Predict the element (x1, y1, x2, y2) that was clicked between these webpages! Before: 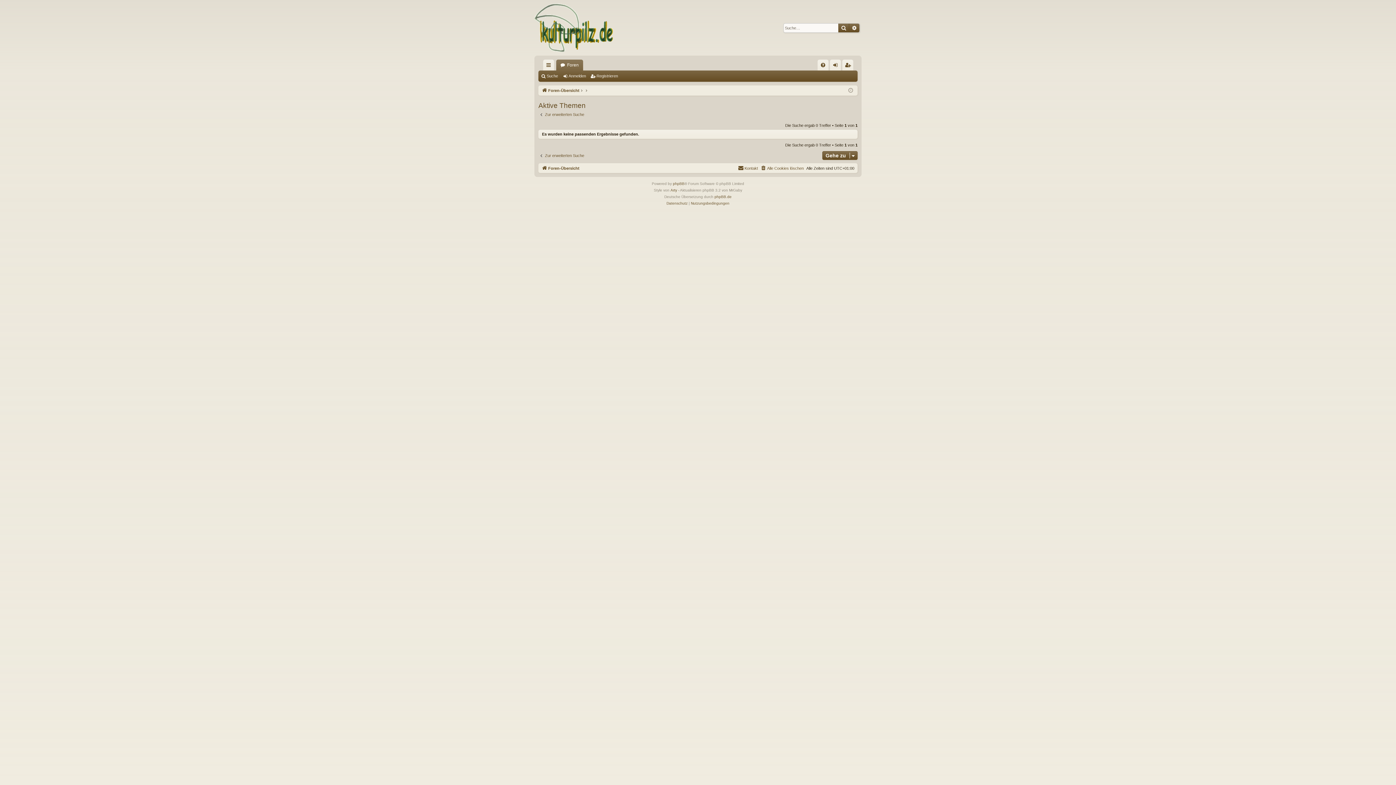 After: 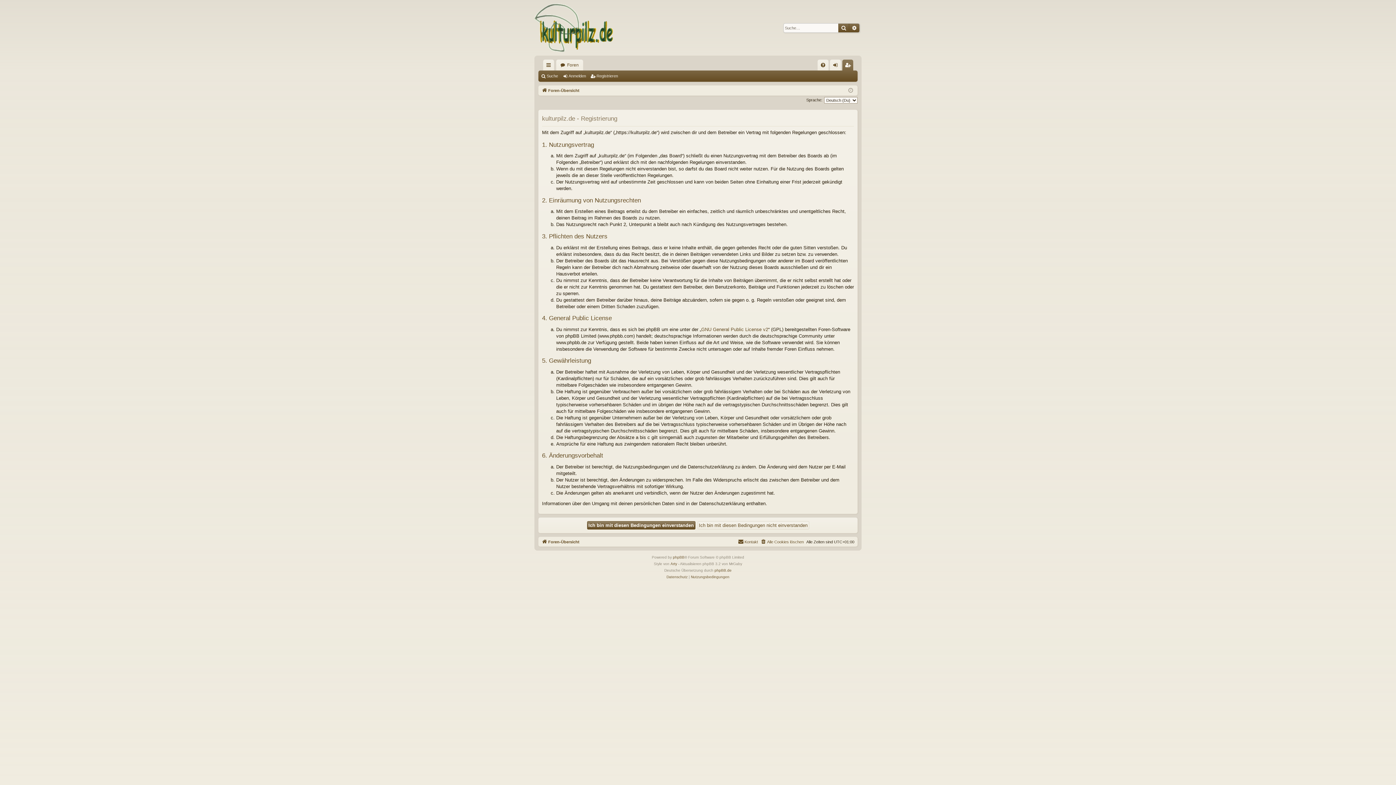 Action: bbox: (590, 71, 621, 81) label: Registrieren